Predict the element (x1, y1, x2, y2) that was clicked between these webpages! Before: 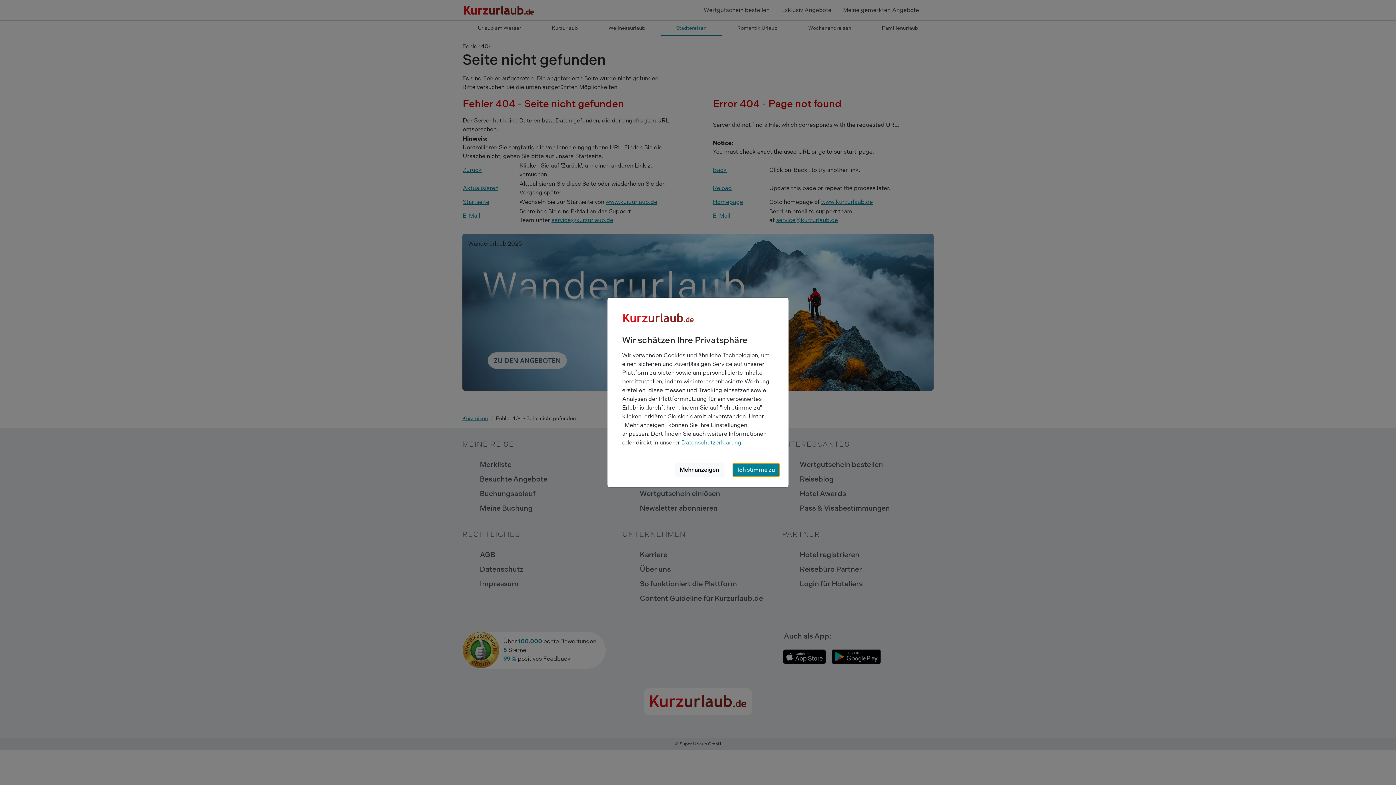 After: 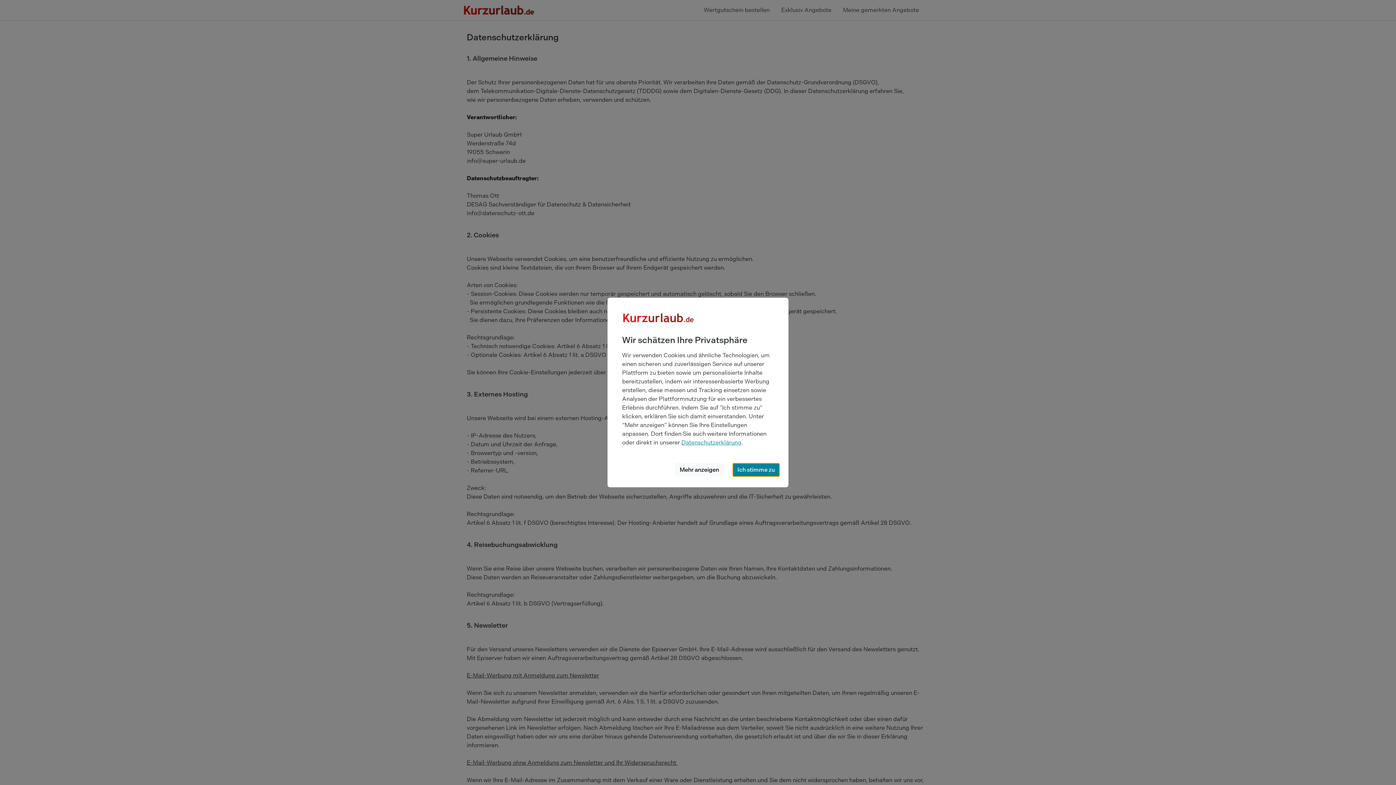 Action: bbox: (681, 439, 741, 446) label: Datenschutzerklärung